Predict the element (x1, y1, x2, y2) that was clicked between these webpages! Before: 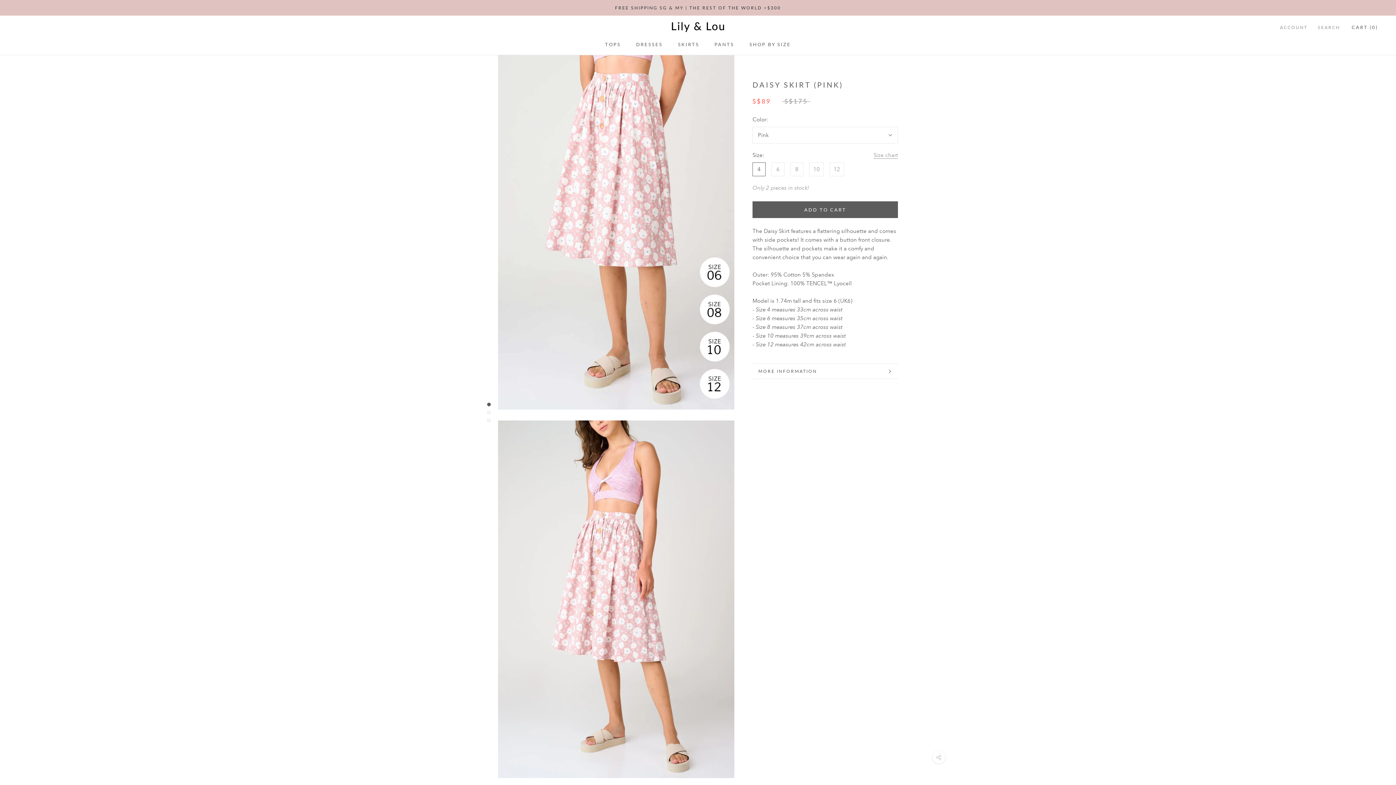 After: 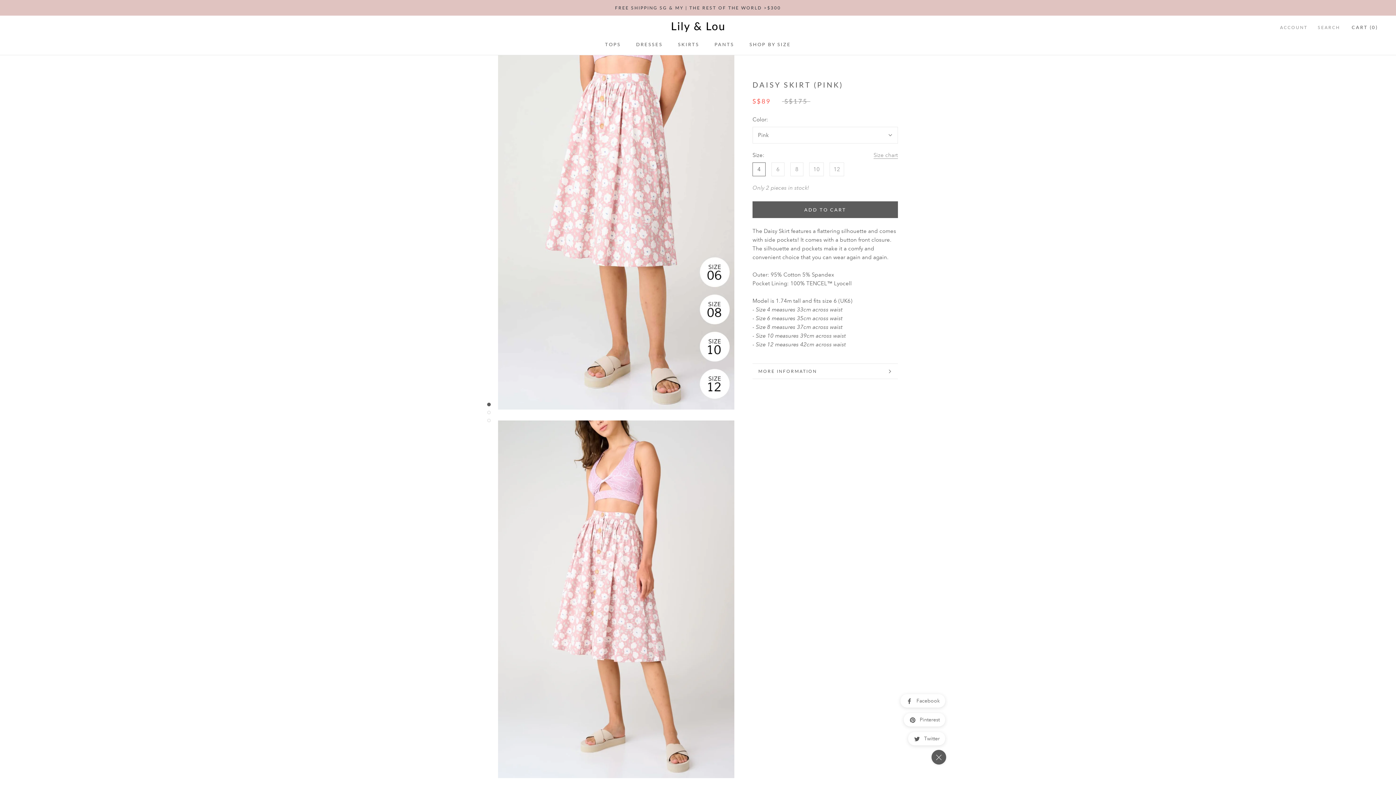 Action: bbox: (932, 751, 945, 764)